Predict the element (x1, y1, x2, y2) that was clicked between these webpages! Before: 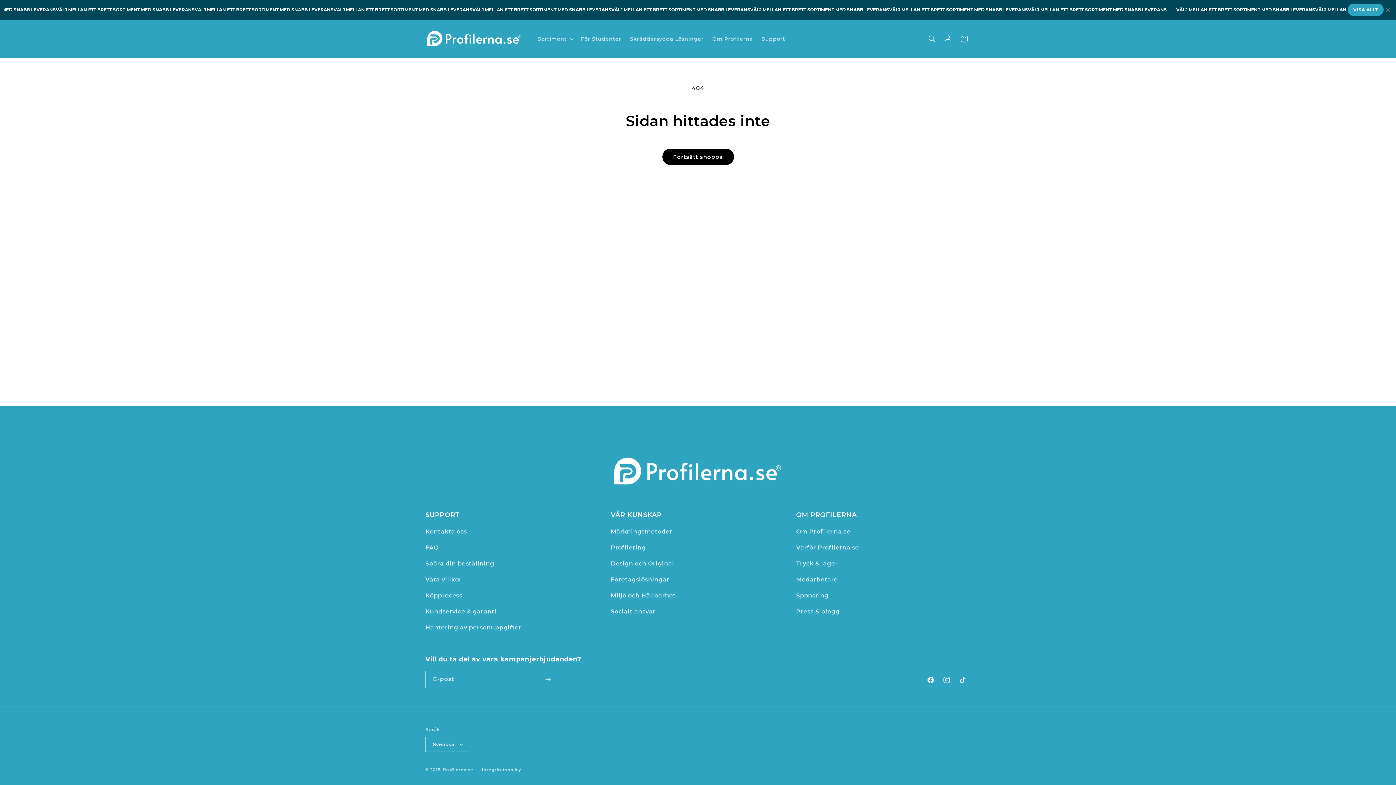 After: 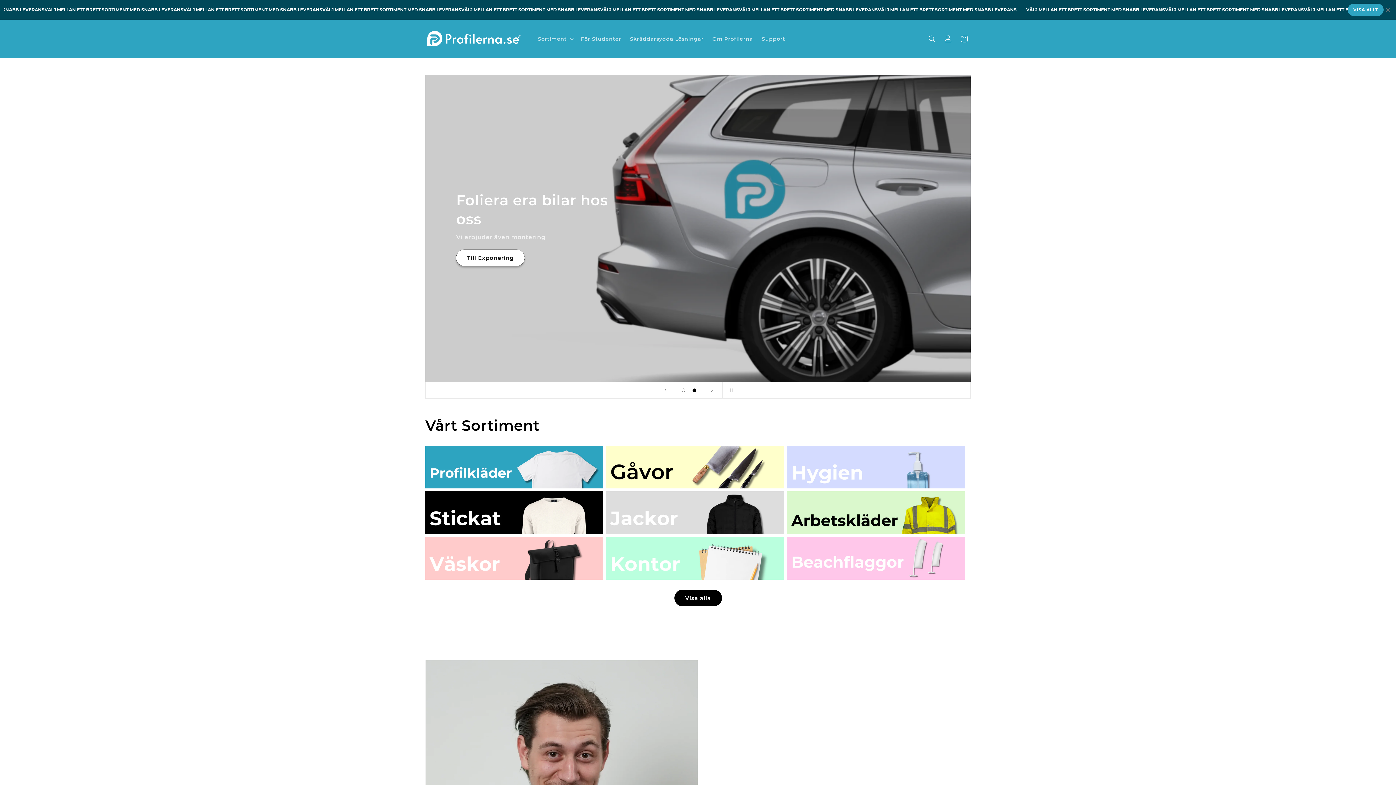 Action: bbox: (1347, 3, 1384, 16) label: VISA ALLT